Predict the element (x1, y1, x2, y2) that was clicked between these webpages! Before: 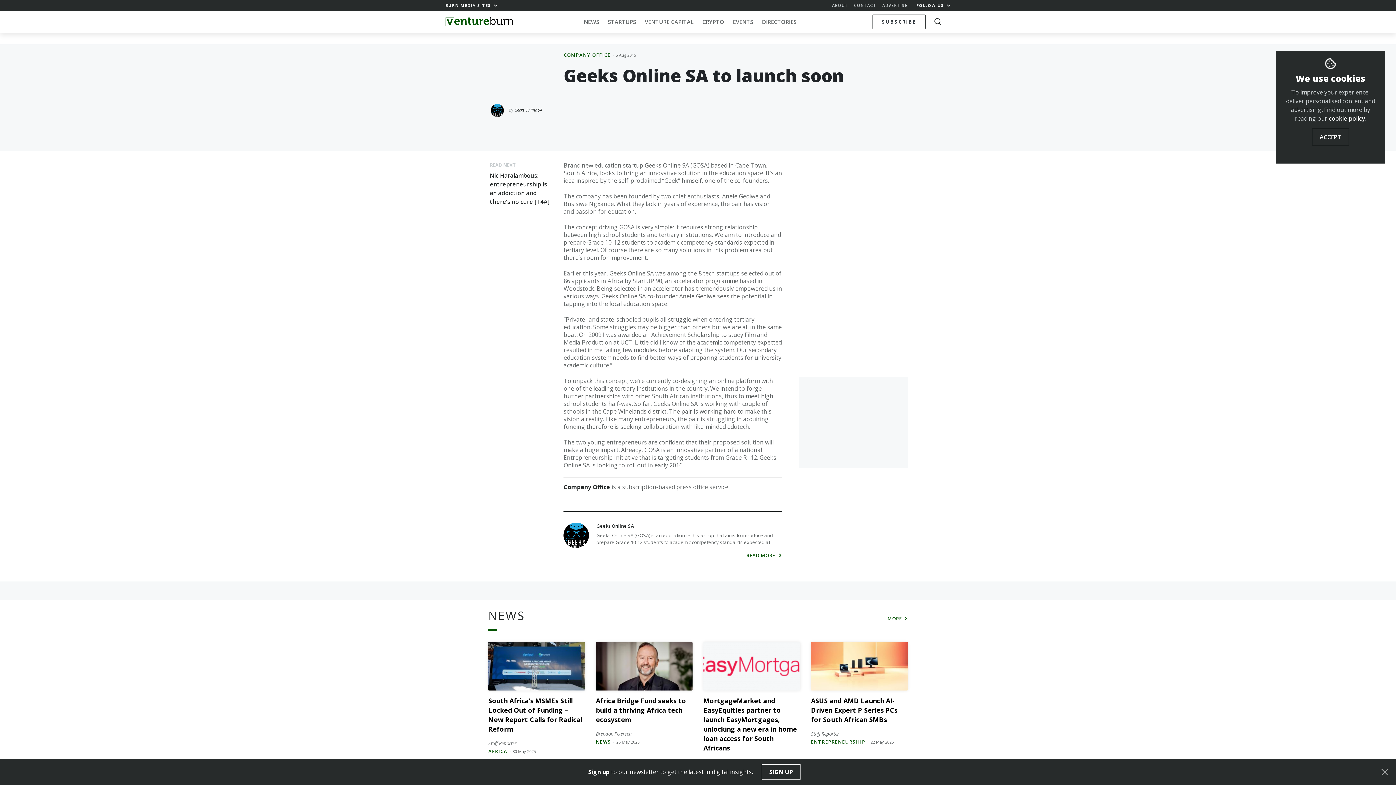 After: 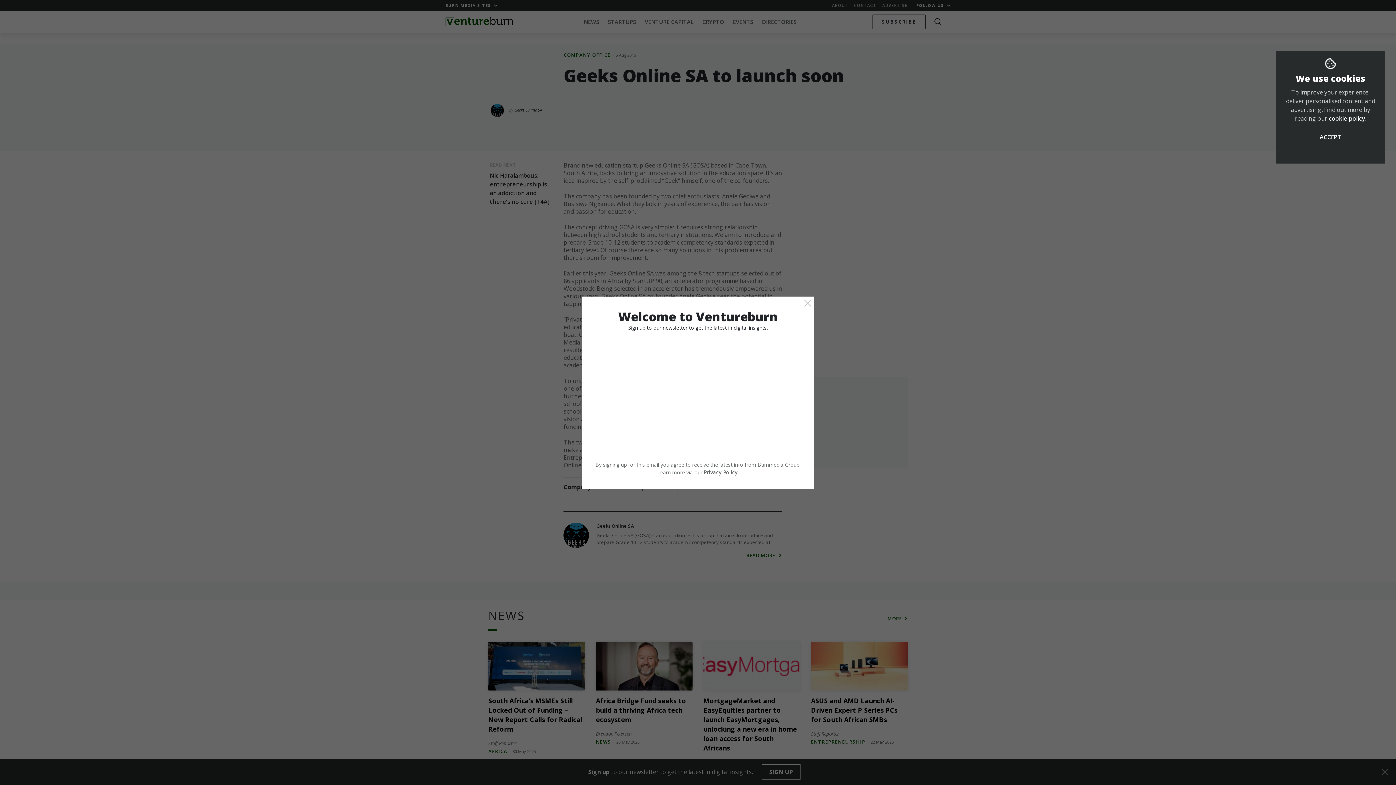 Action: bbox: (761, 764, 800, 780) label: SIGN UP